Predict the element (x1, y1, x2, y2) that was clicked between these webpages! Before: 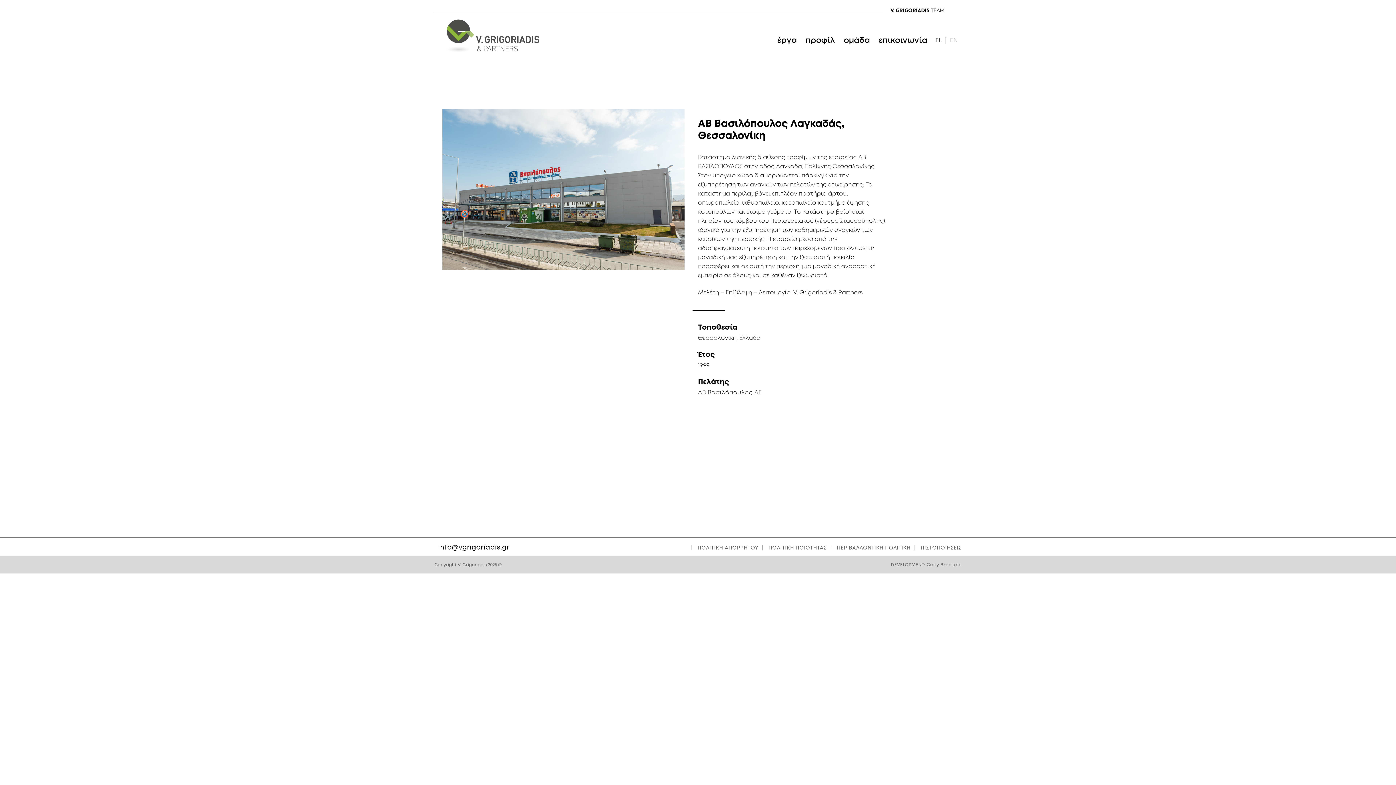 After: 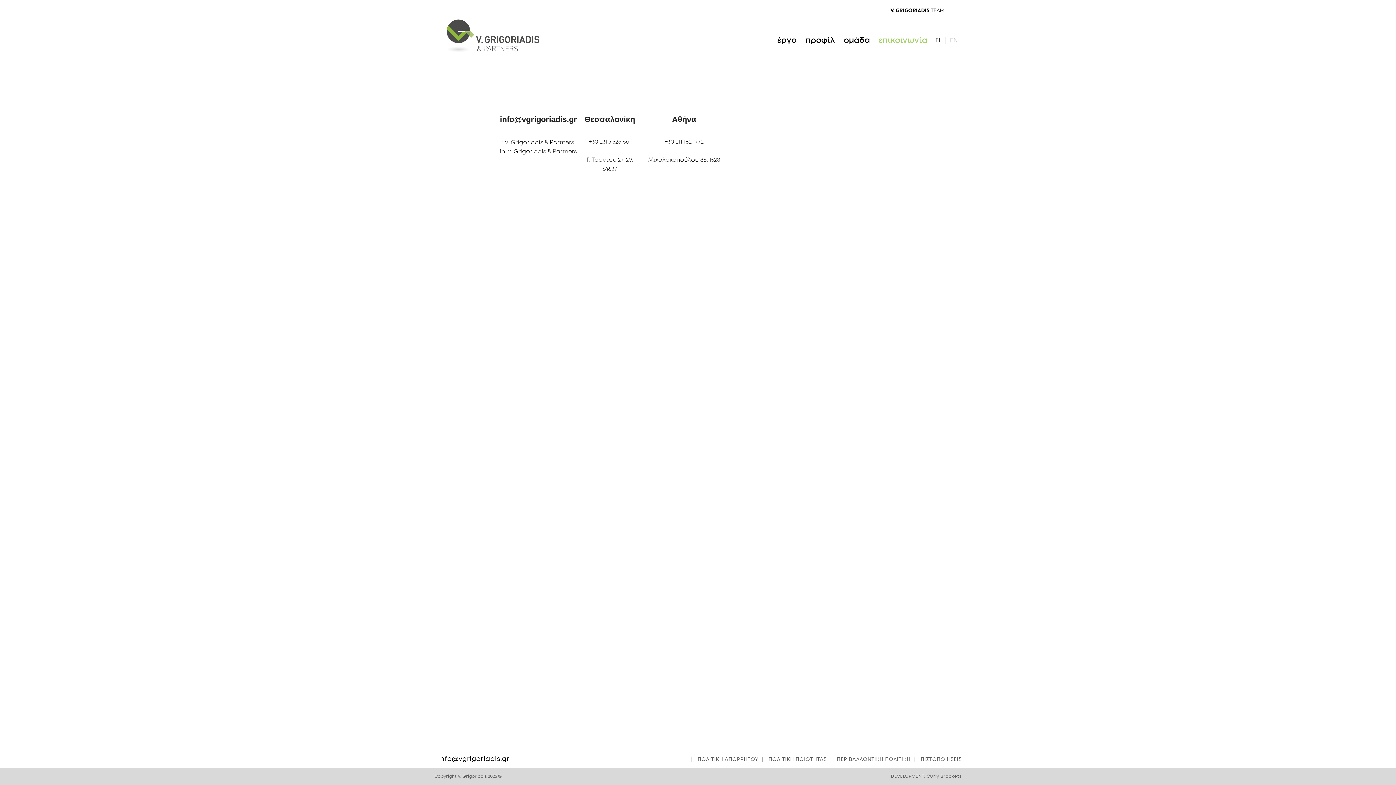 Action: bbox: (878, 37, 927, 44) label: επικοινωνία